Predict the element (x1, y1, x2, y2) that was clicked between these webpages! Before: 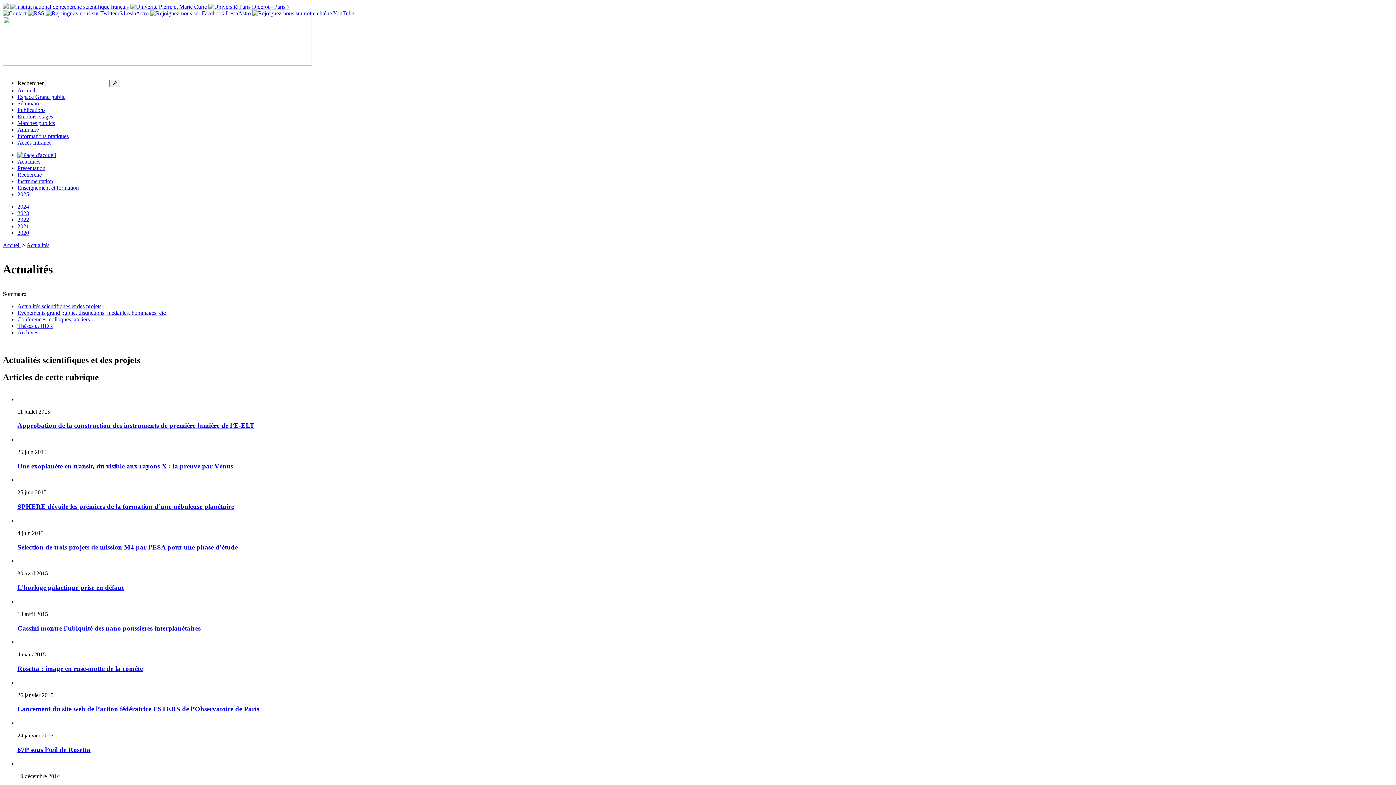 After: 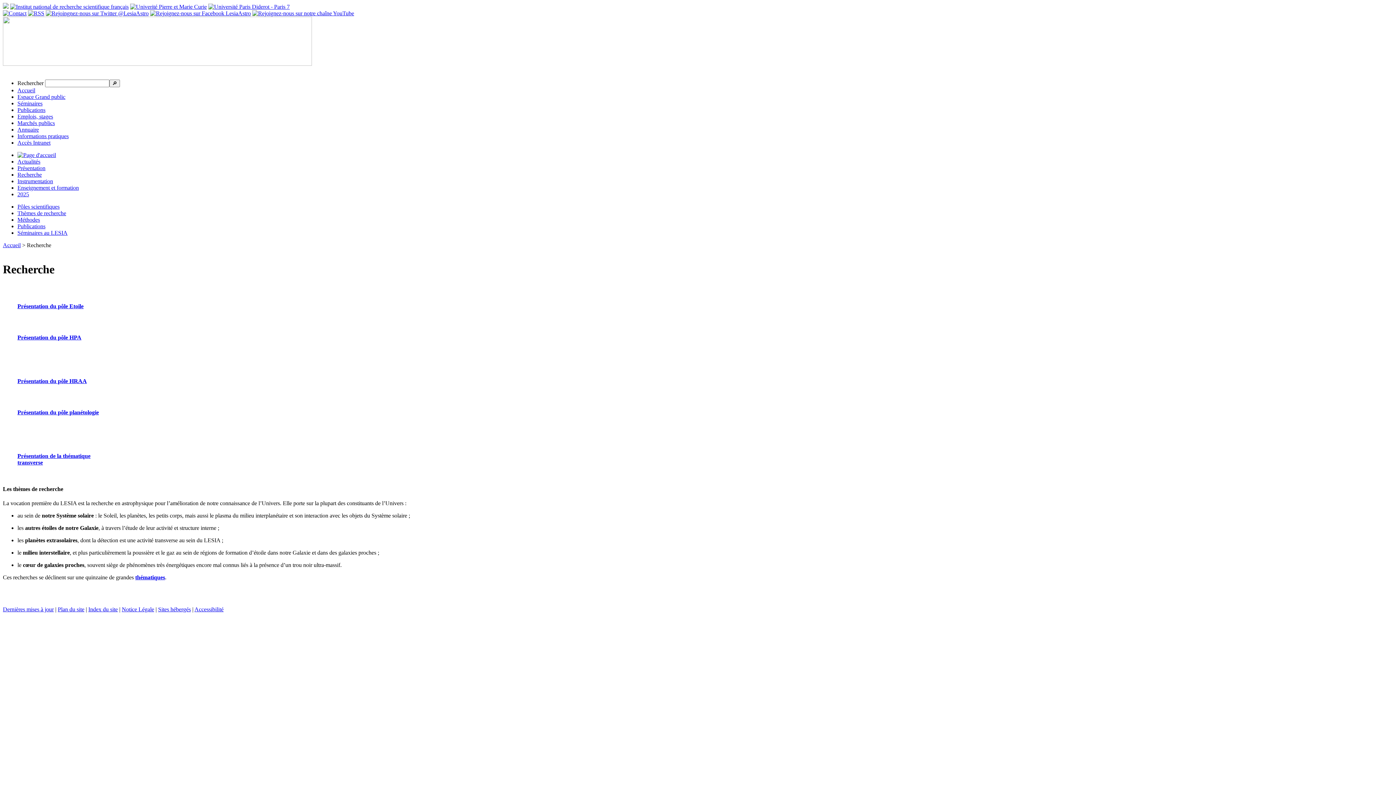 Action: bbox: (17, 171, 41, 177) label: Recherche